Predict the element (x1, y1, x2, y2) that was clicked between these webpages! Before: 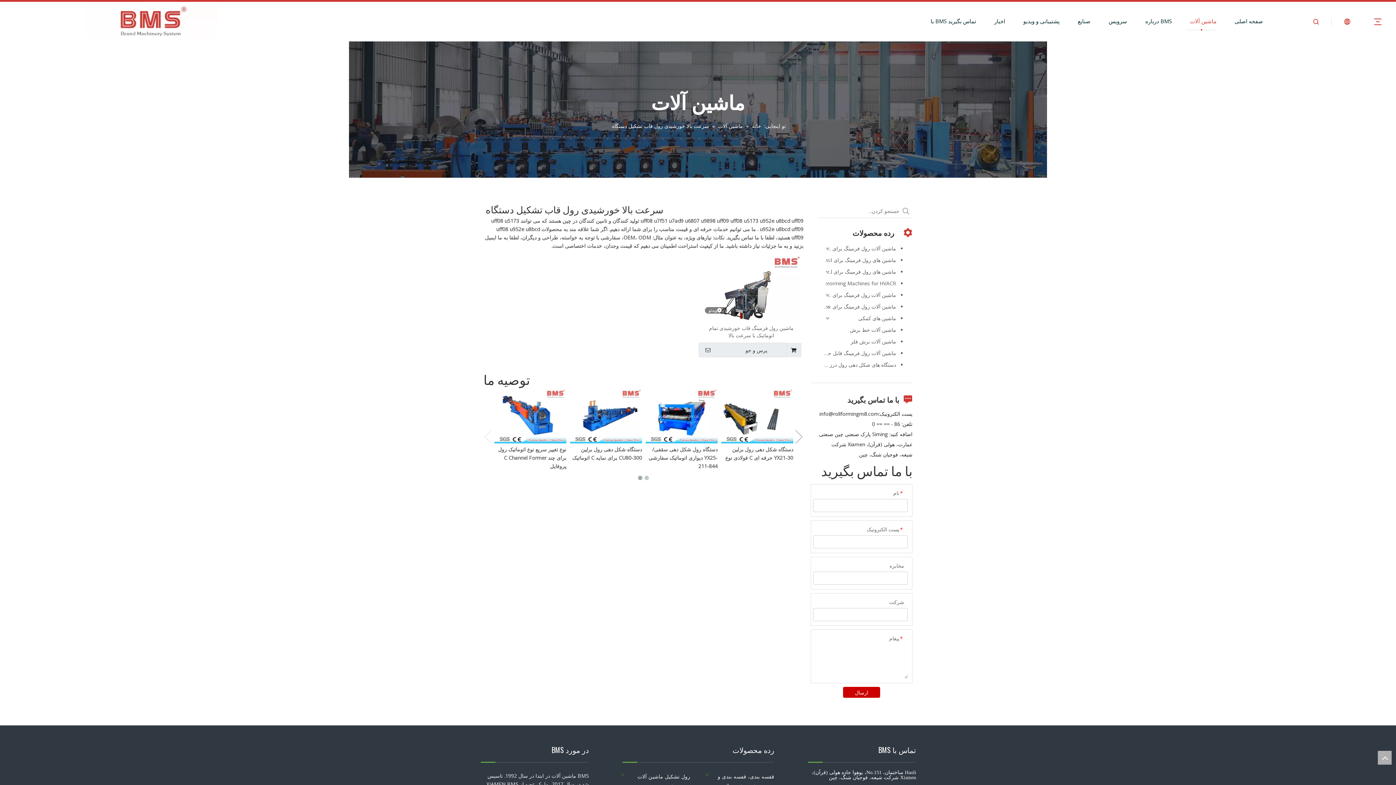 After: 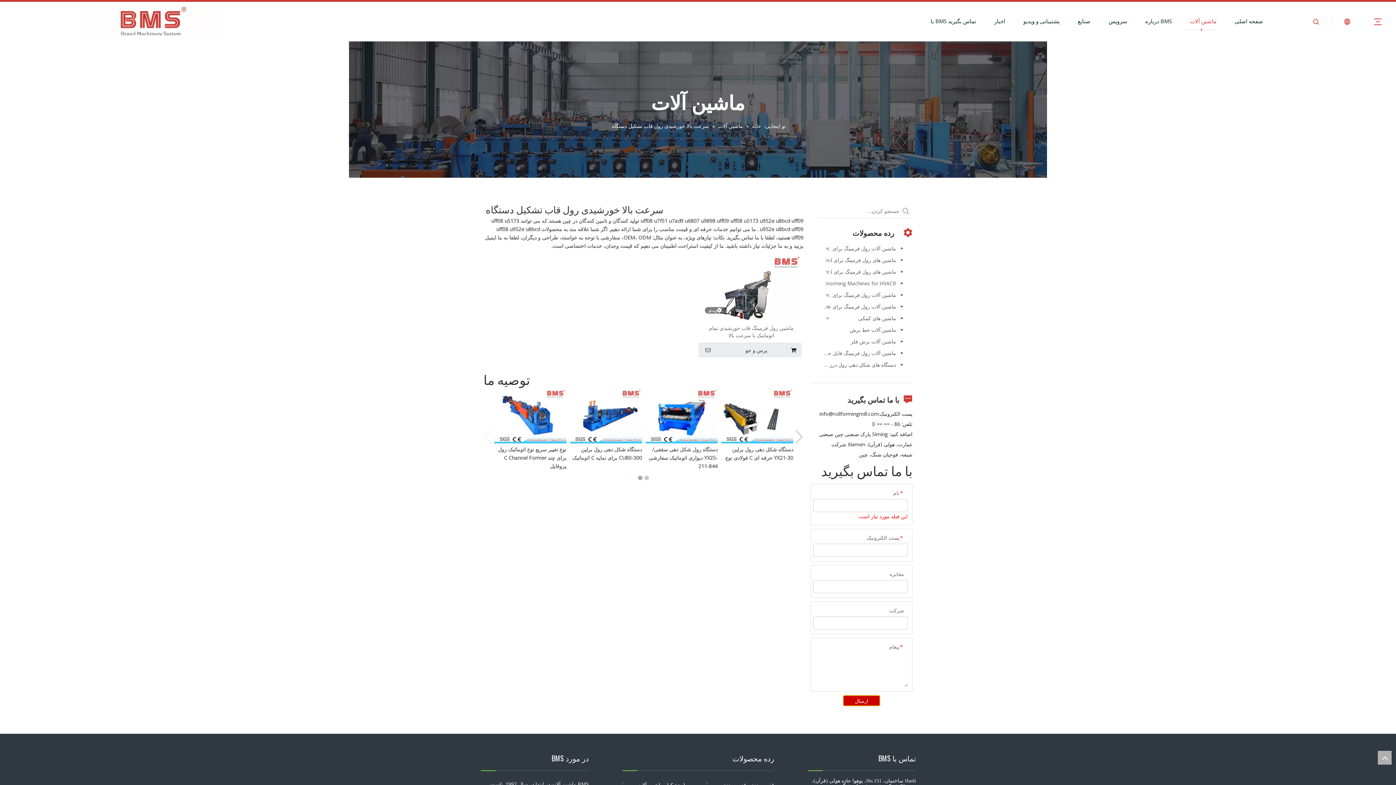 Action: label: ارسال bbox: (843, 687, 880, 698)